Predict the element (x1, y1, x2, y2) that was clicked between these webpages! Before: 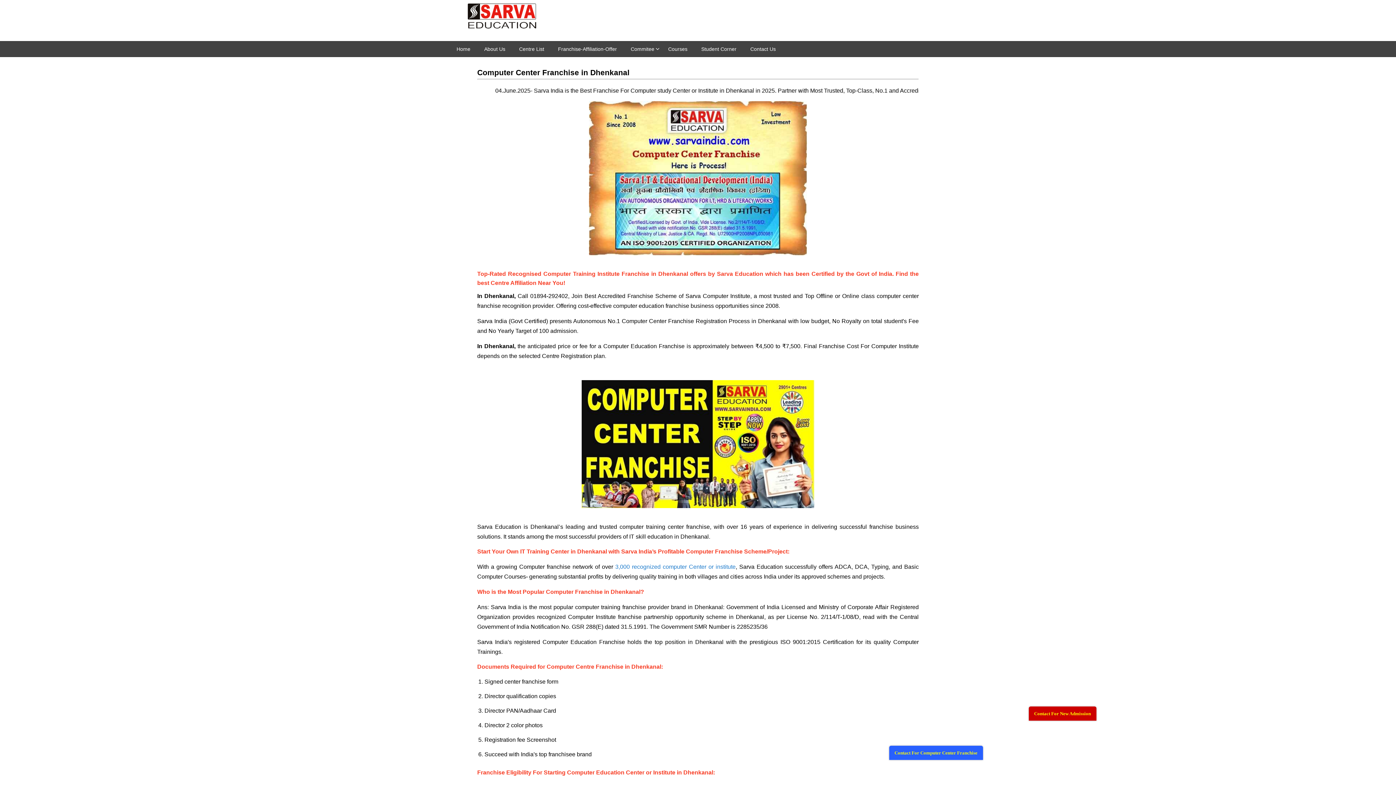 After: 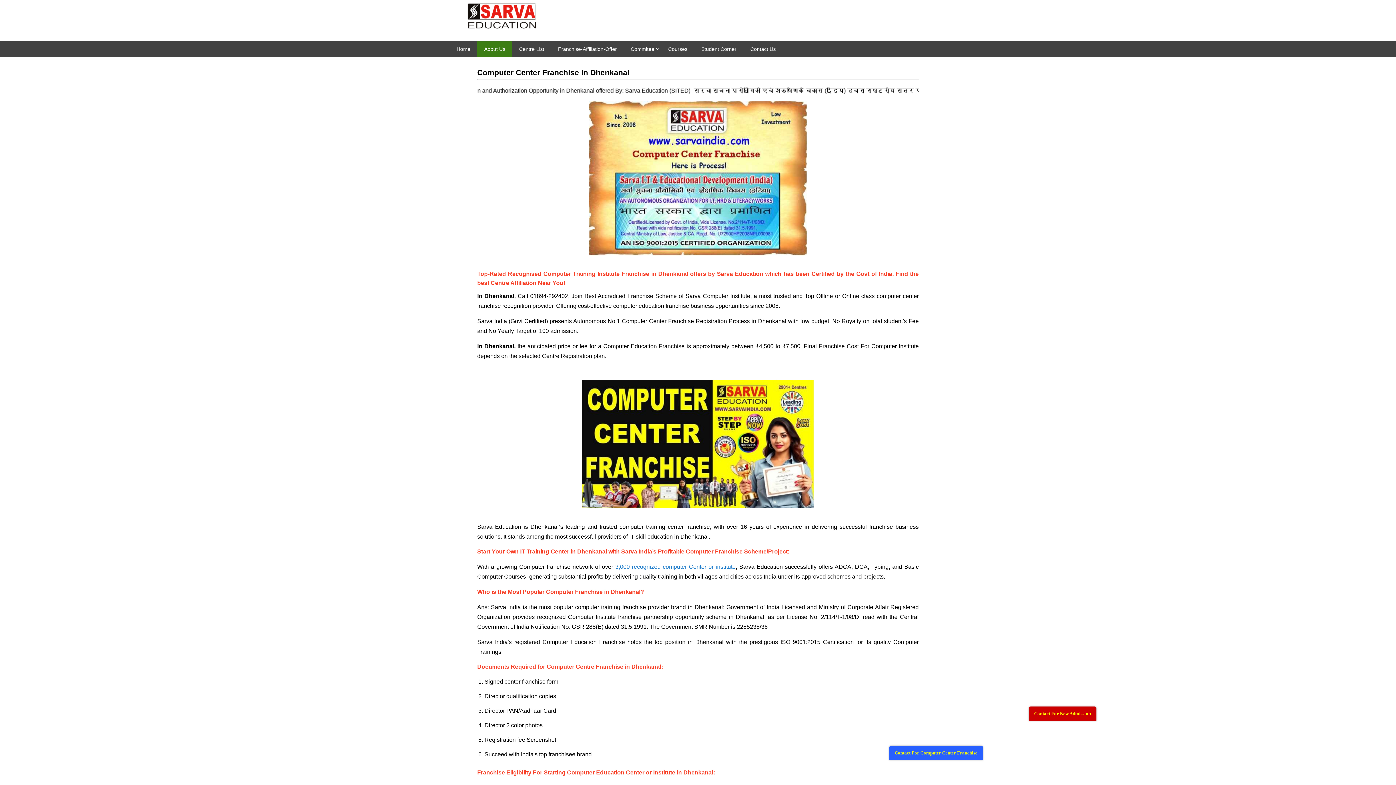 Action: bbox: (477, 41, 512, 56) label: About Us